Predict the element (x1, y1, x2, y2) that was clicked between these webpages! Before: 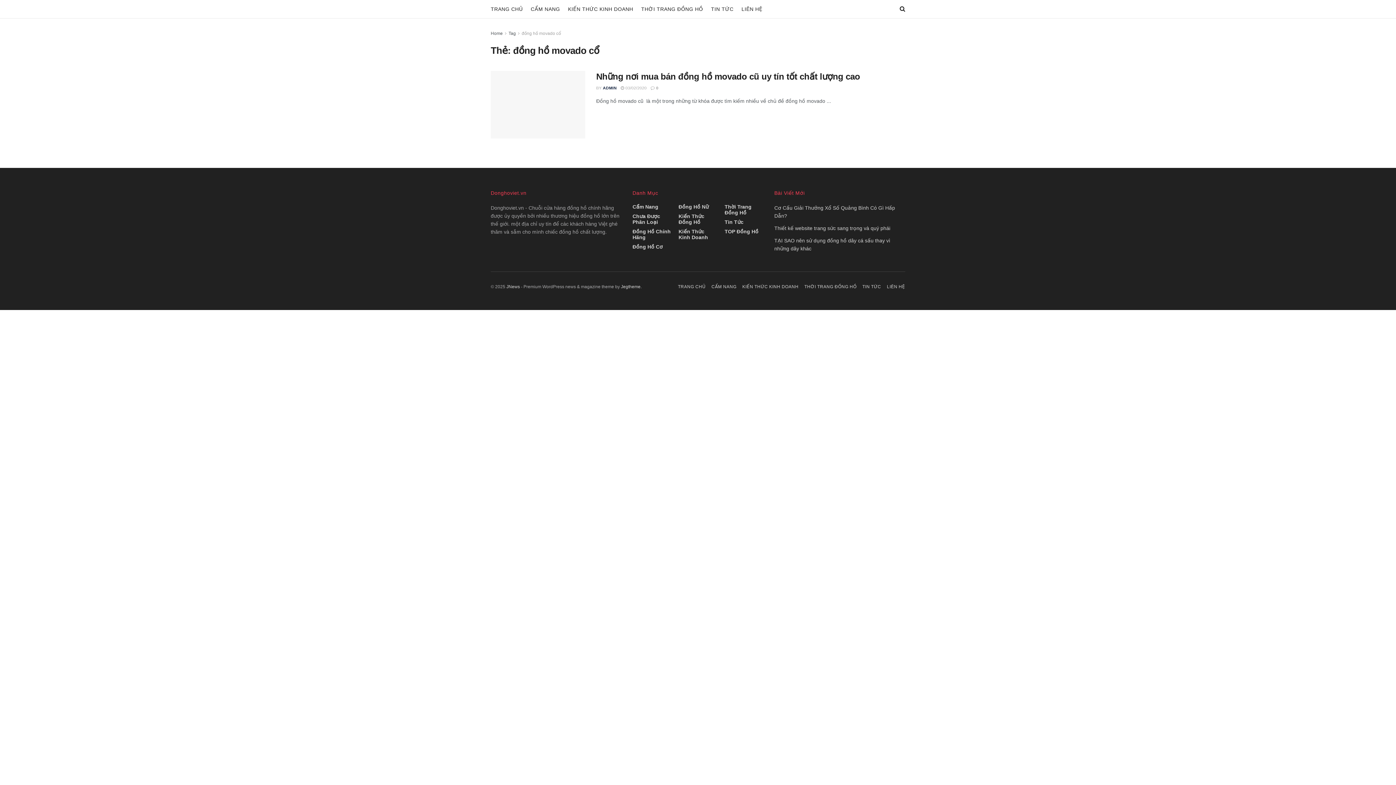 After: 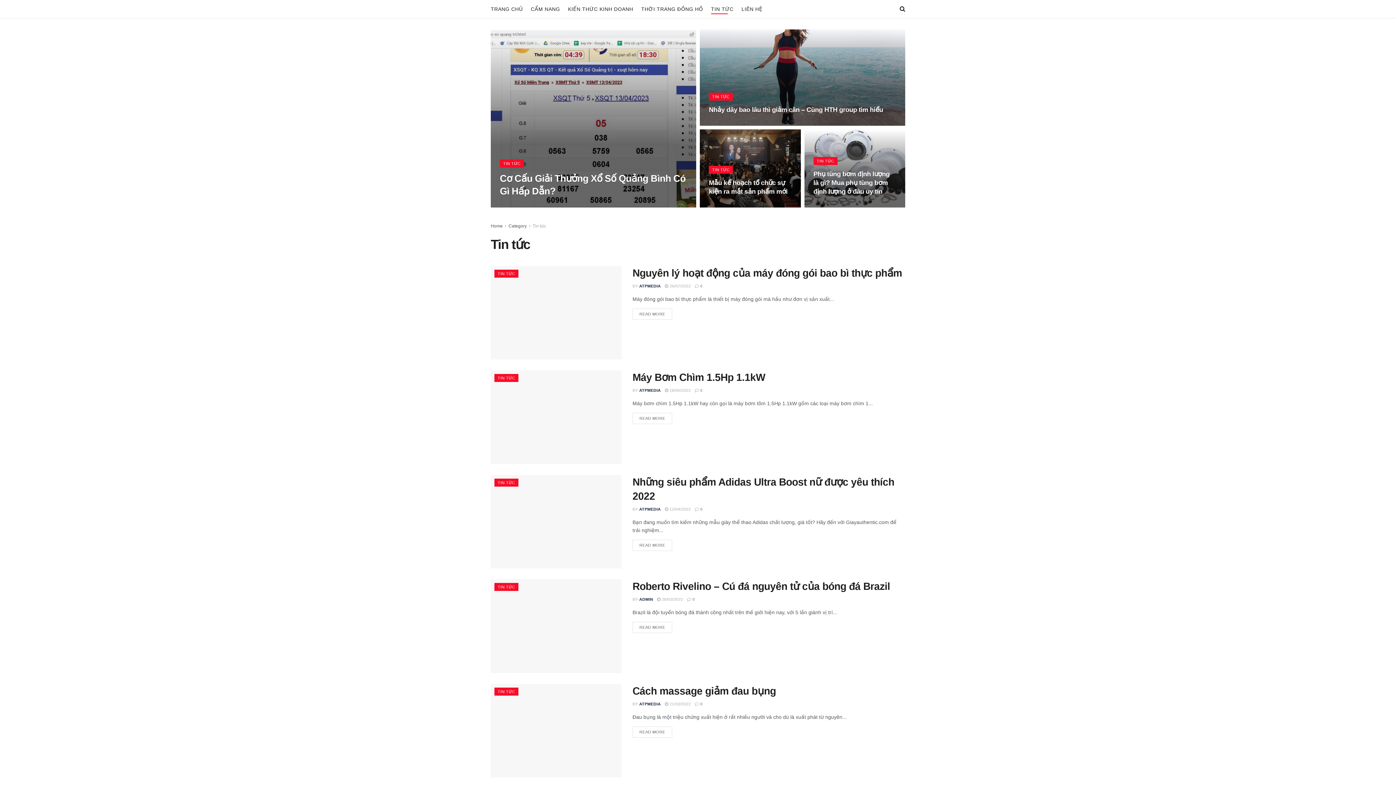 Action: bbox: (724, 219, 743, 225) label: Tin Tức